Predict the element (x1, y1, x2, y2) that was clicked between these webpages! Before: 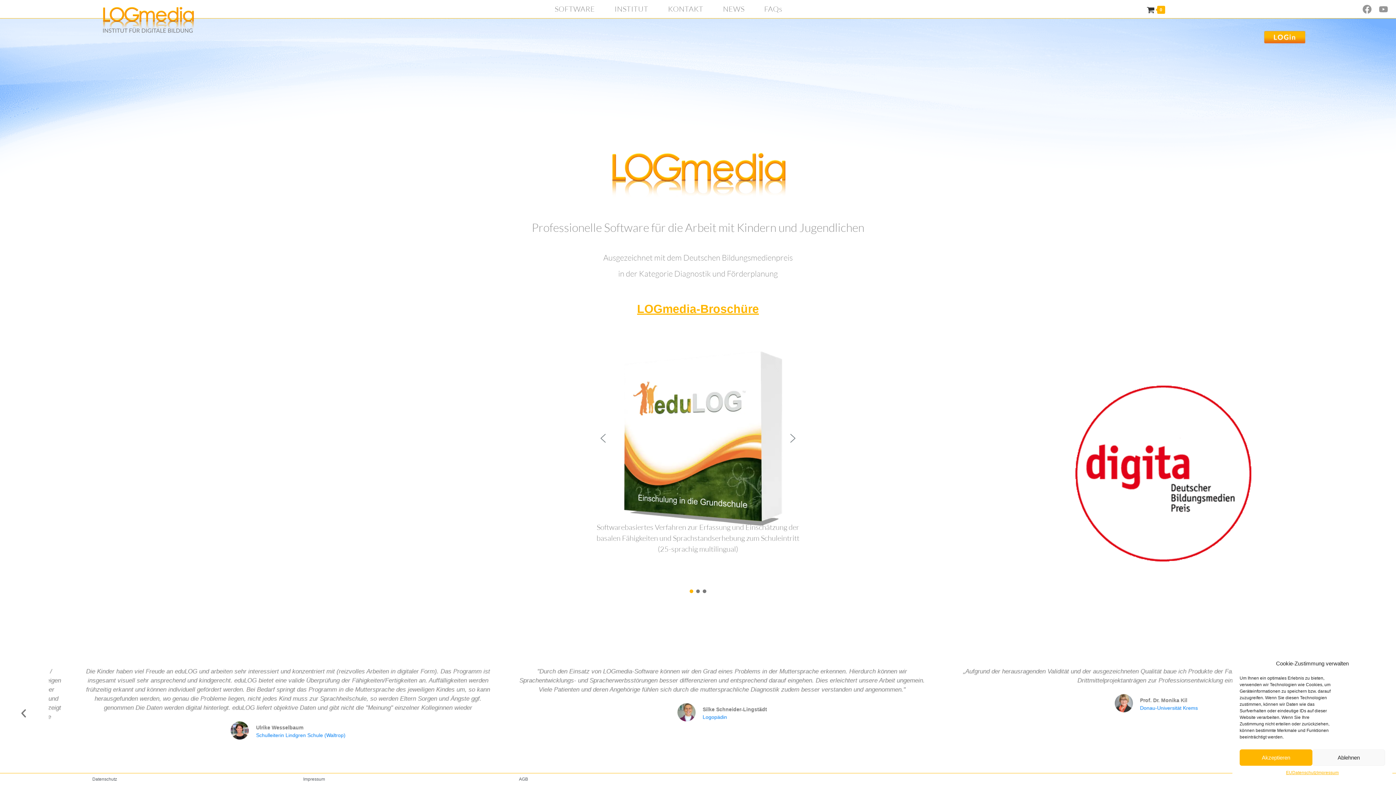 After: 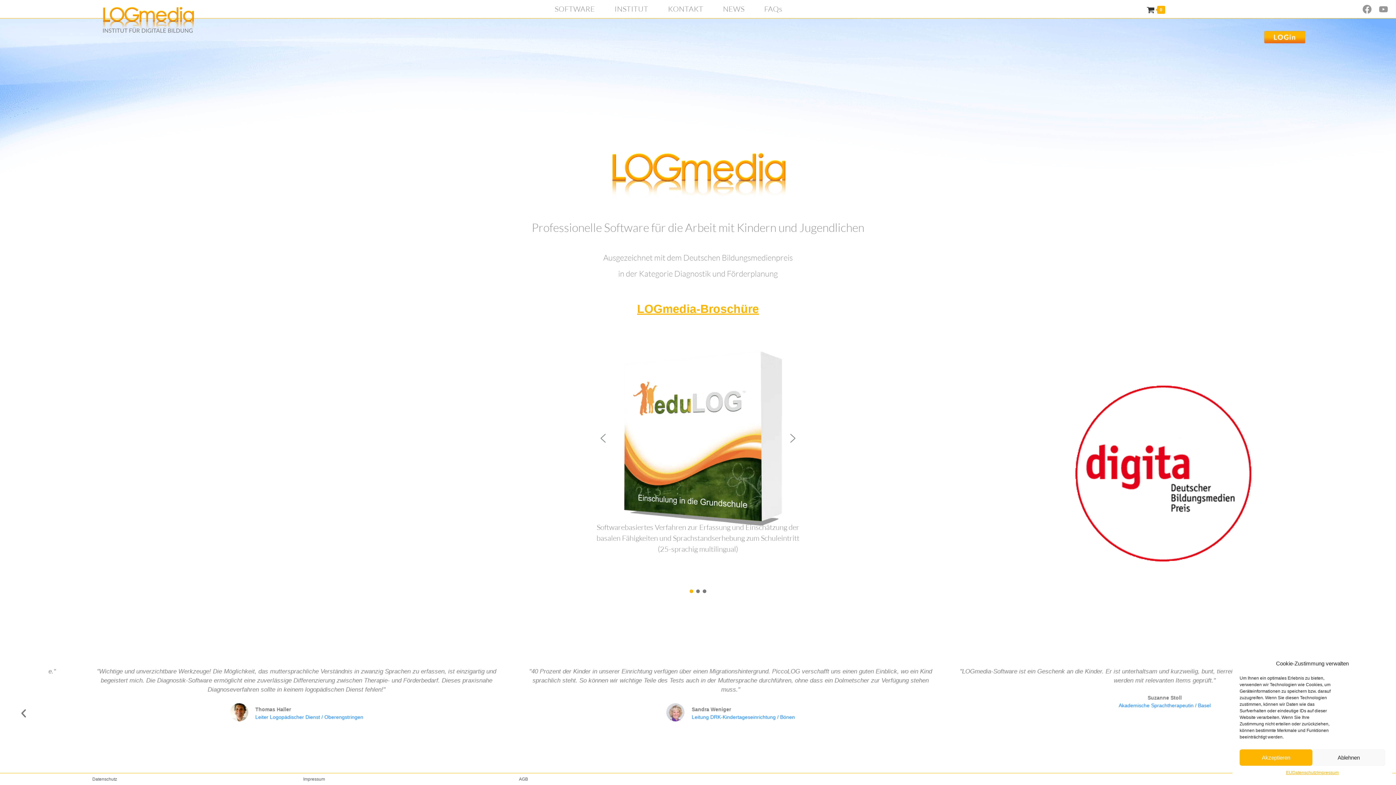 Action: bbox: (637, 302, 759, 315) label: LOGmedia-Broschüre